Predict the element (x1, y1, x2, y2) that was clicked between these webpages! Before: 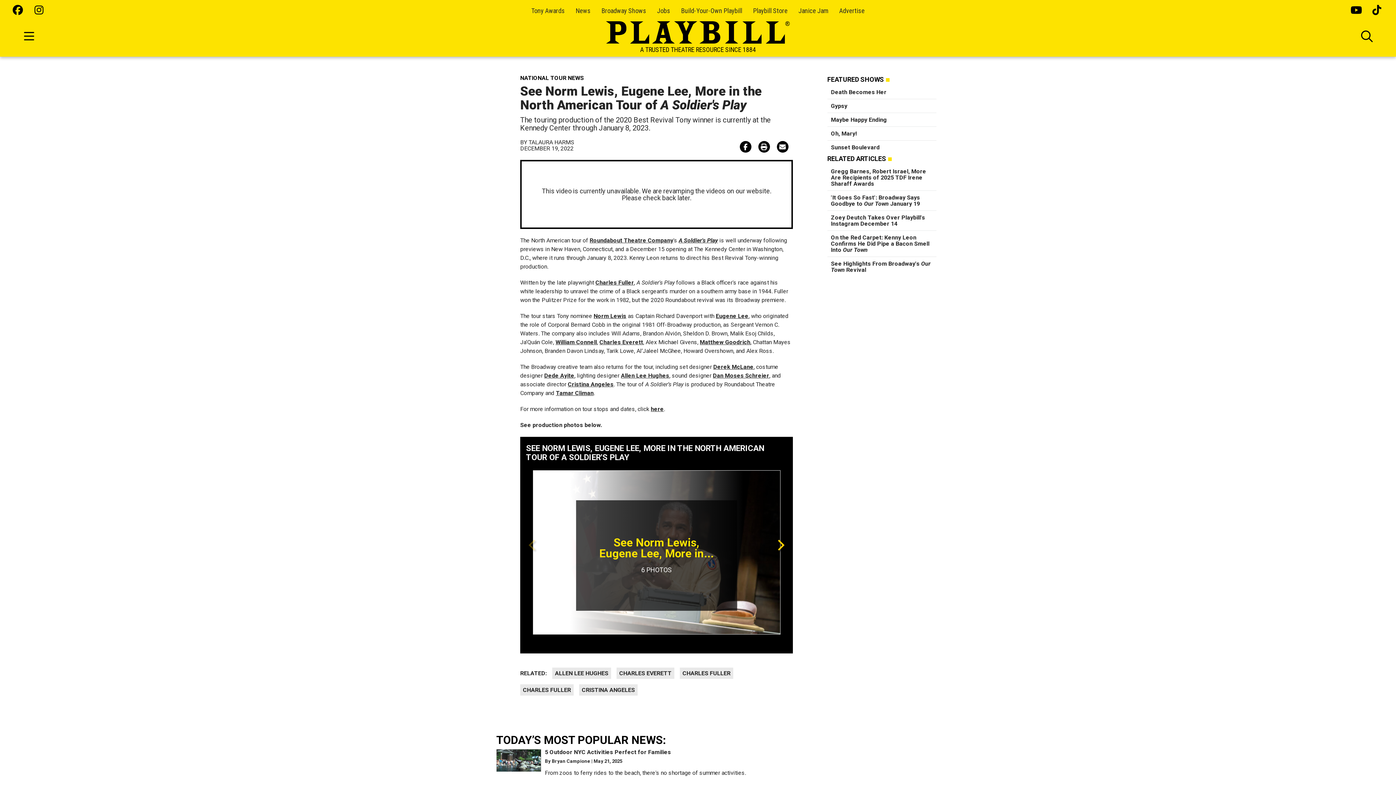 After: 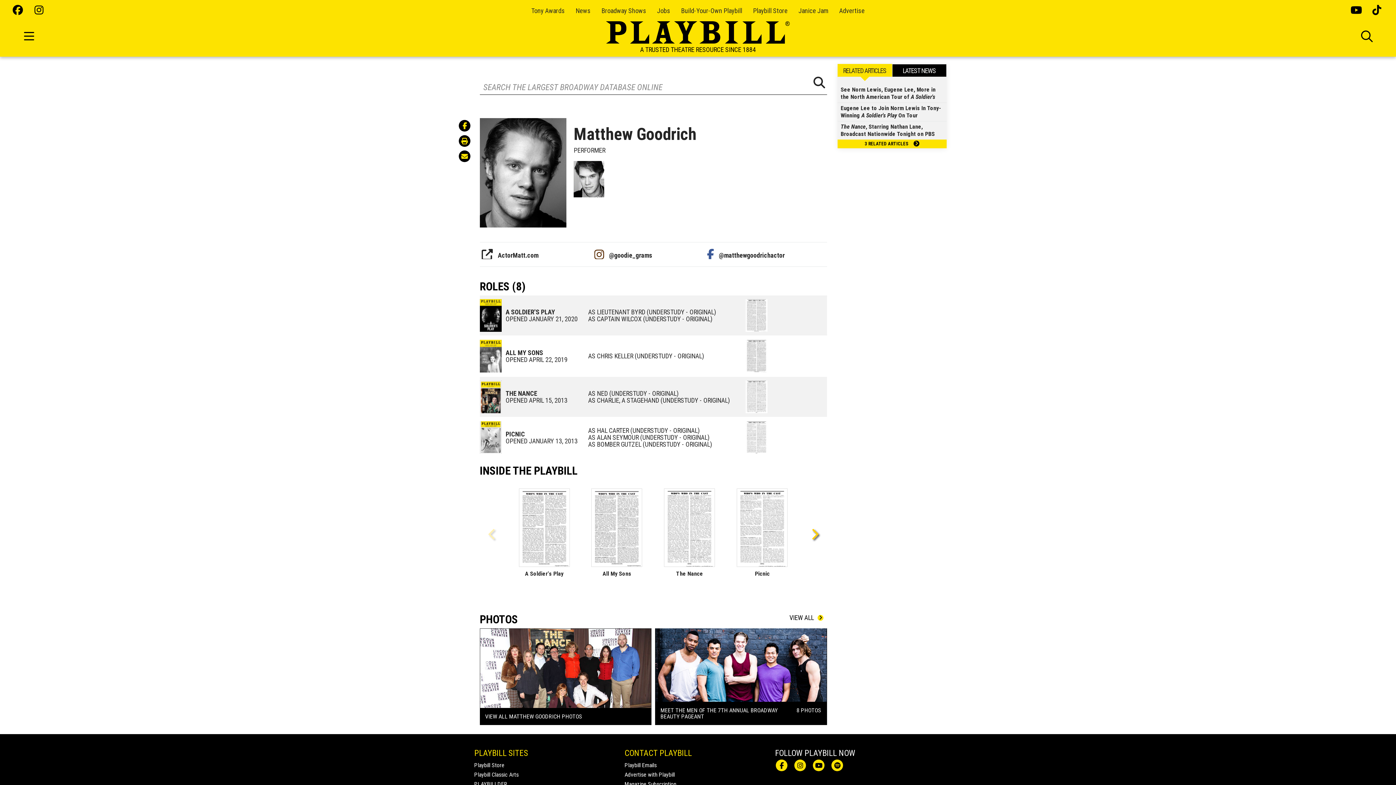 Action: label: Matthew Goodrich bbox: (700, 338, 750, 345)